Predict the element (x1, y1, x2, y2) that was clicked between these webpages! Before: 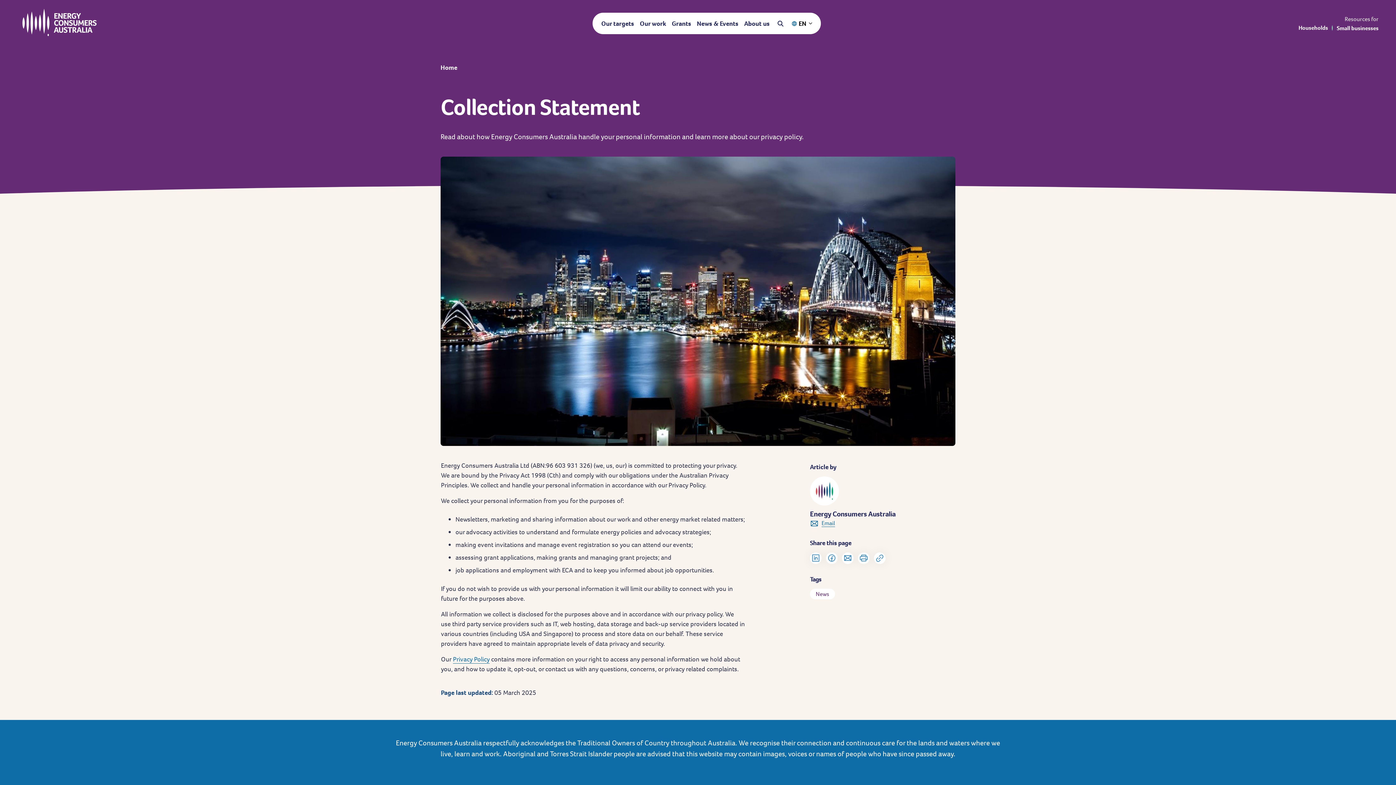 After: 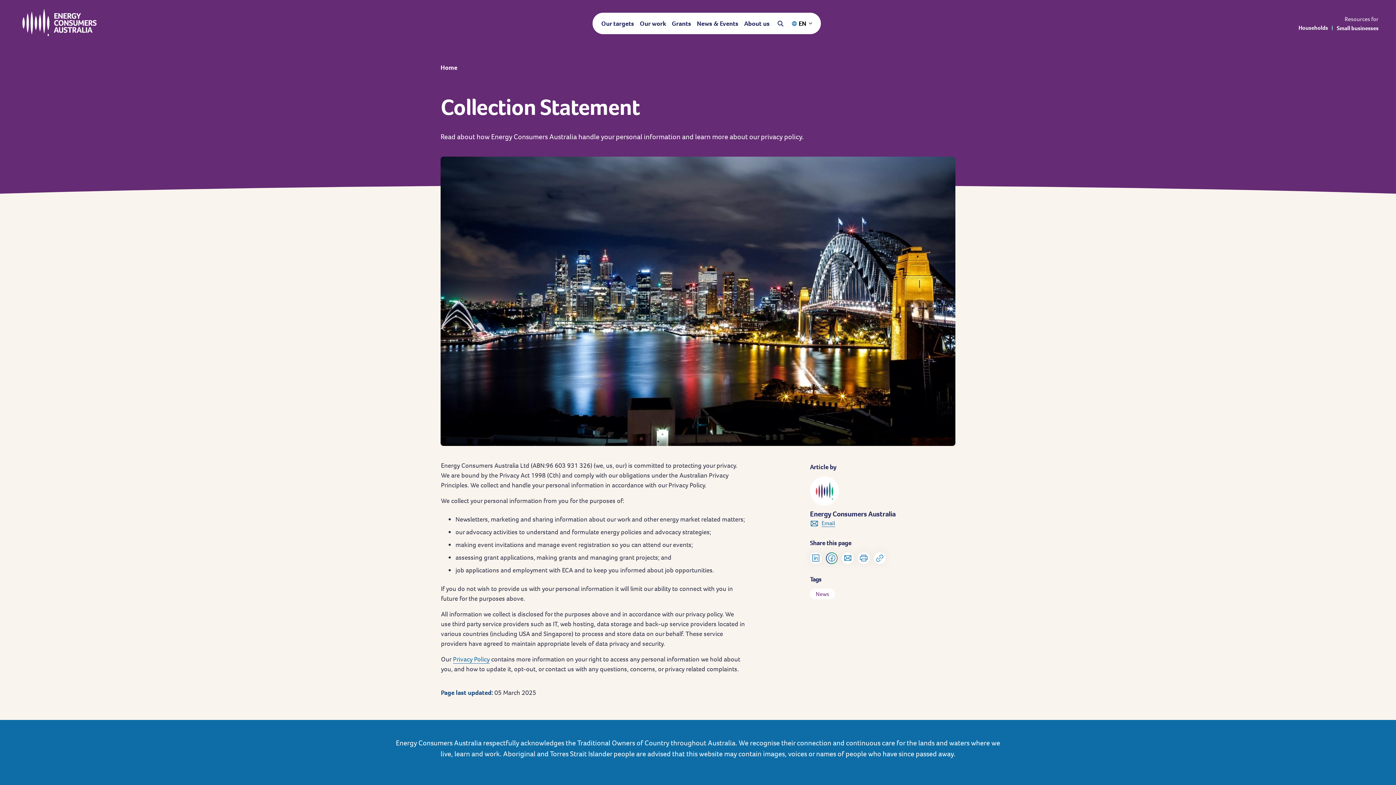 Action: bbox: (826, 552, 837, 564) label: Share on Facebook